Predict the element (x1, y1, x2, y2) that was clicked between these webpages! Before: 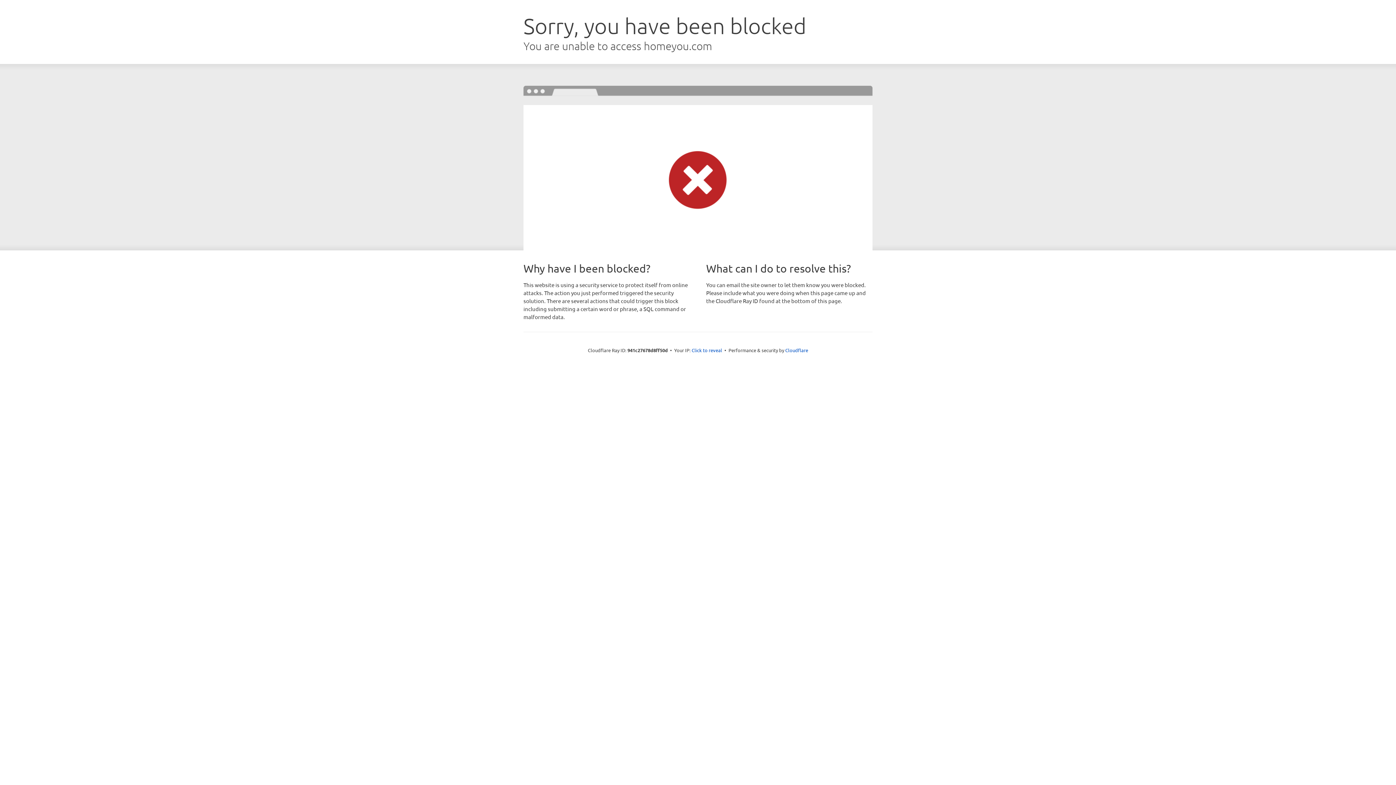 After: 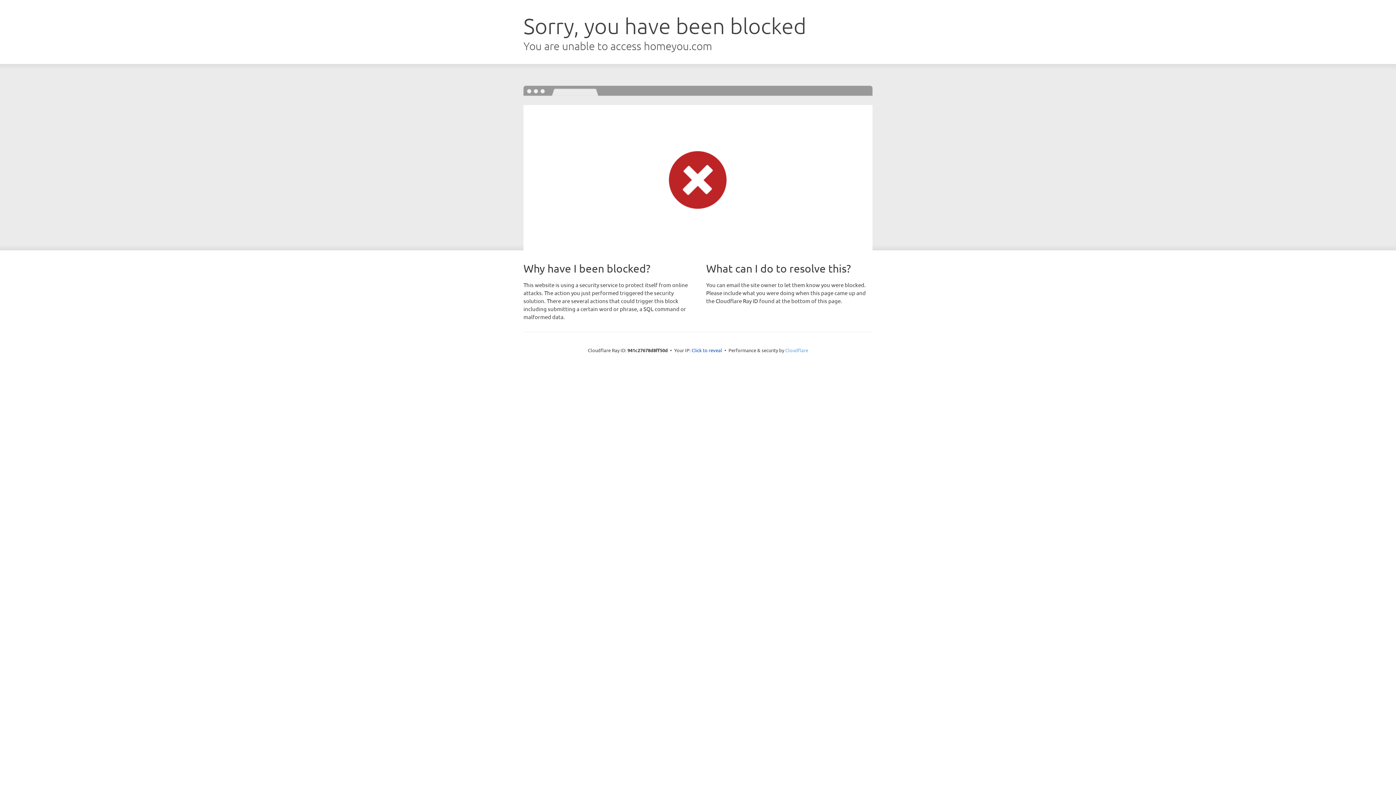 Action: bbox: (785, 347, 808, 353) label: Cloudflare